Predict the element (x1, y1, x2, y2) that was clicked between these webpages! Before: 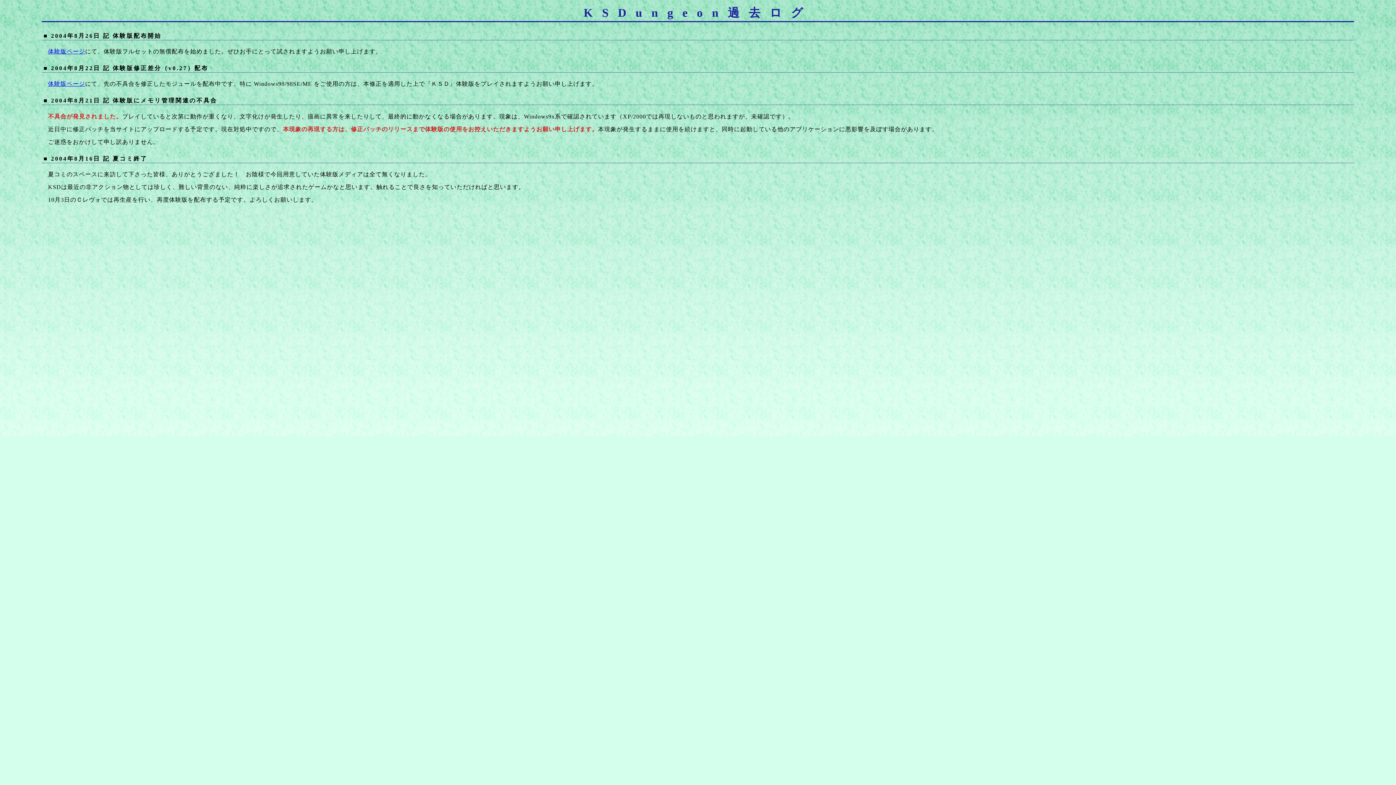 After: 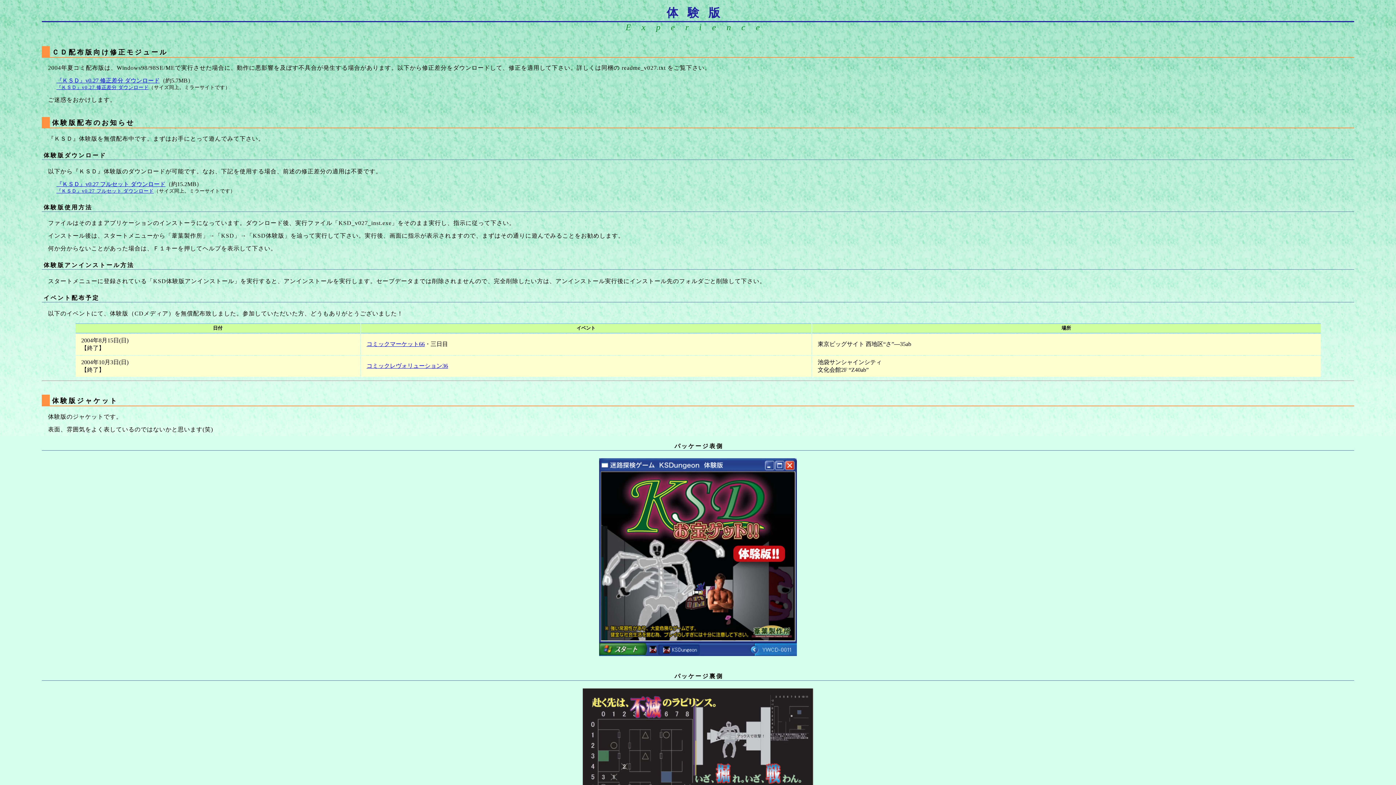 Action: label: 体験版ページ bbox: (48, 80, 85, 87)